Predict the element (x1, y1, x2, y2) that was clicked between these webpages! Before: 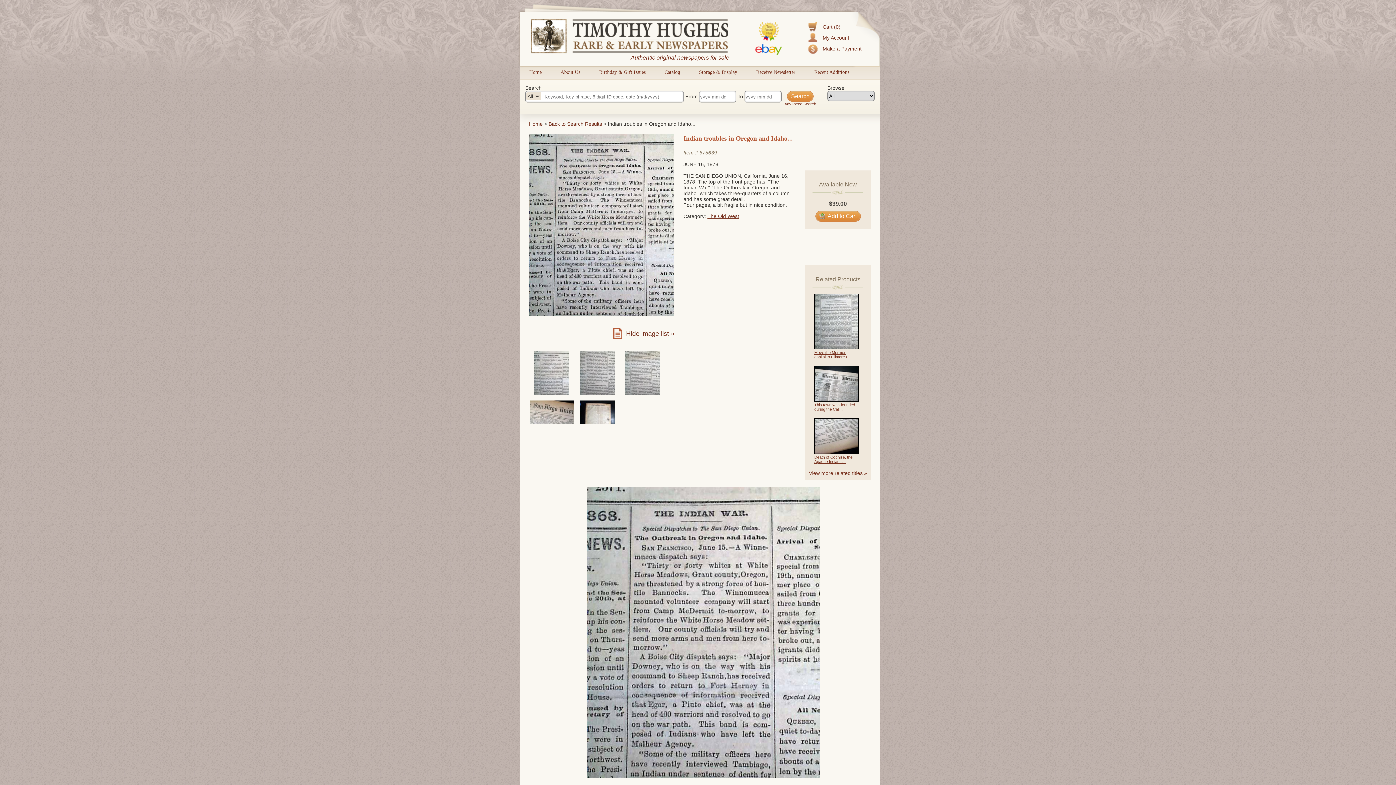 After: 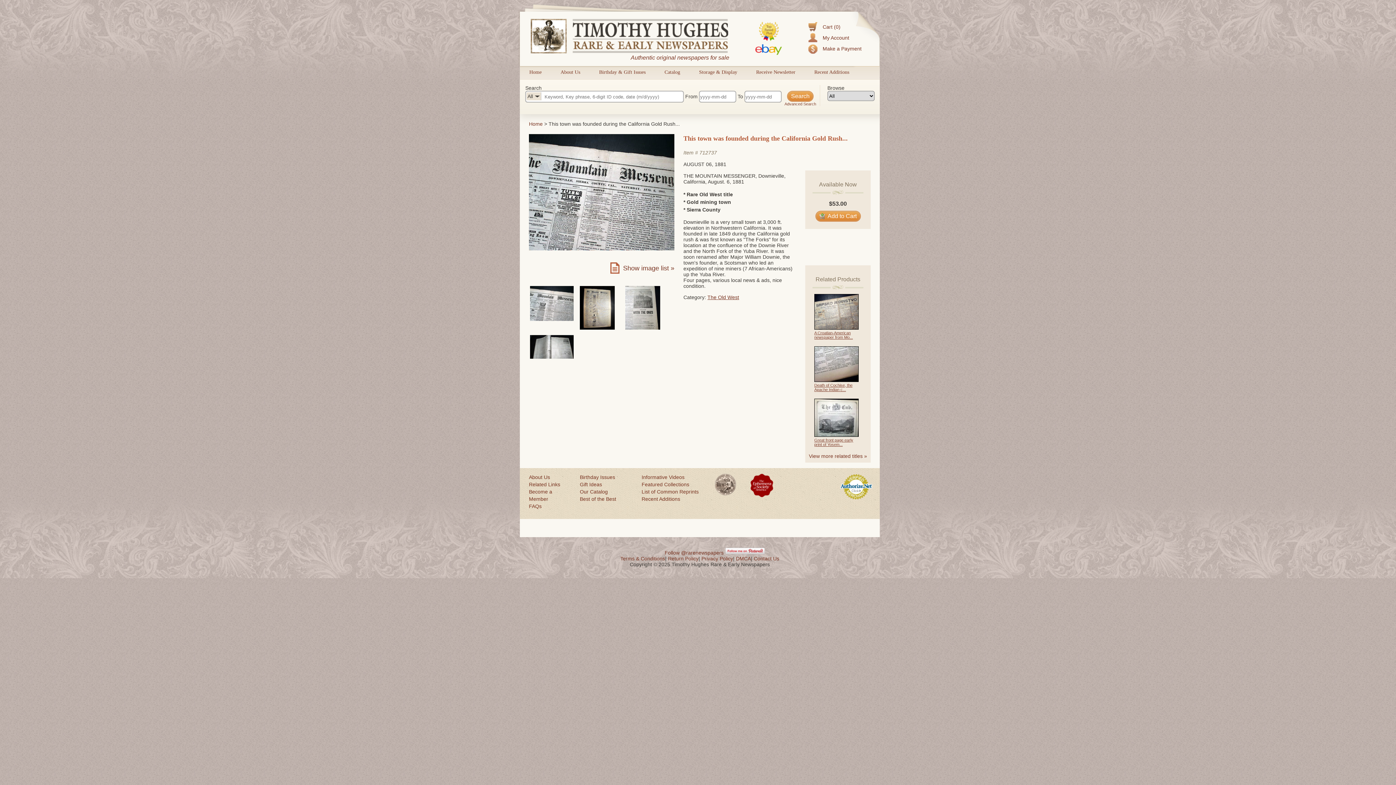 Action: bbox: (814, 402, 855, 411) label: This town was founded during the Cali...